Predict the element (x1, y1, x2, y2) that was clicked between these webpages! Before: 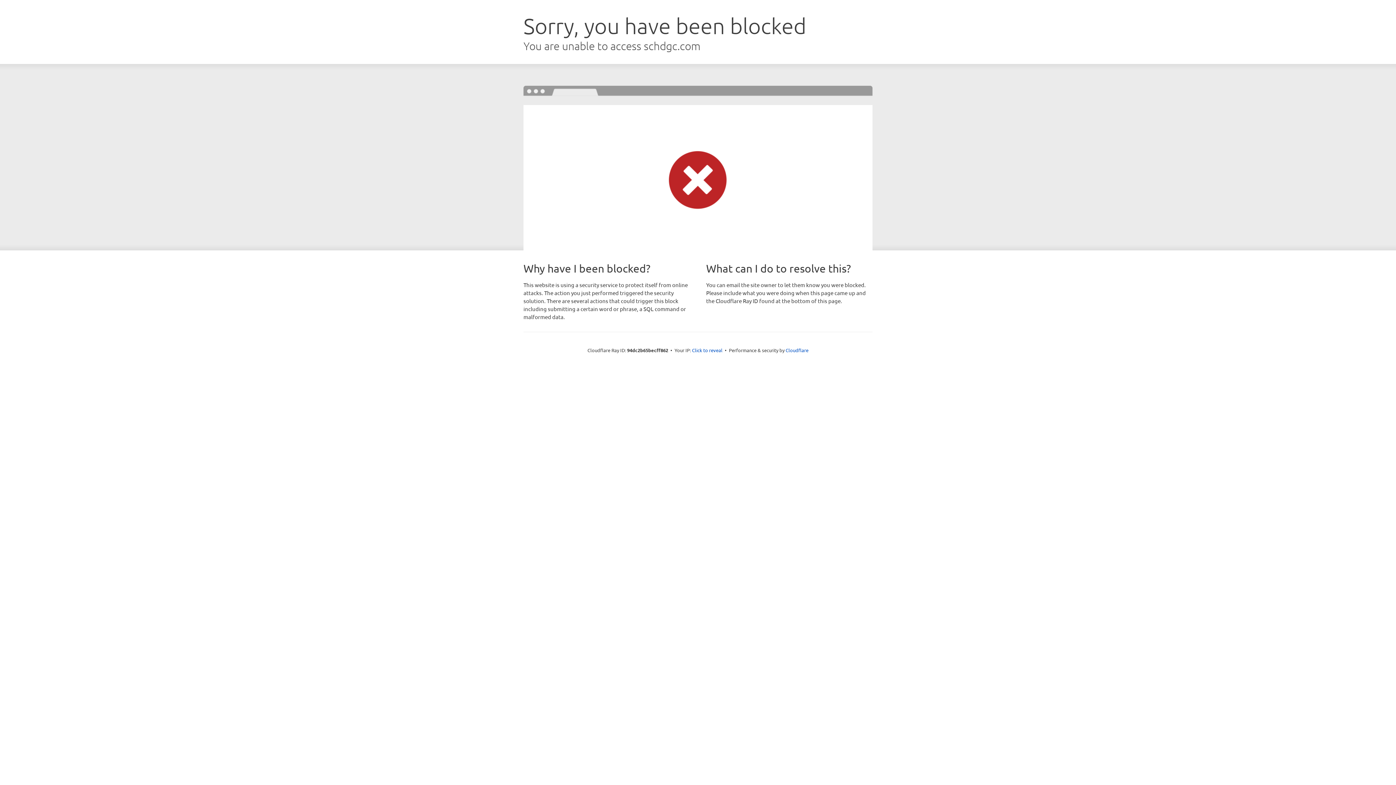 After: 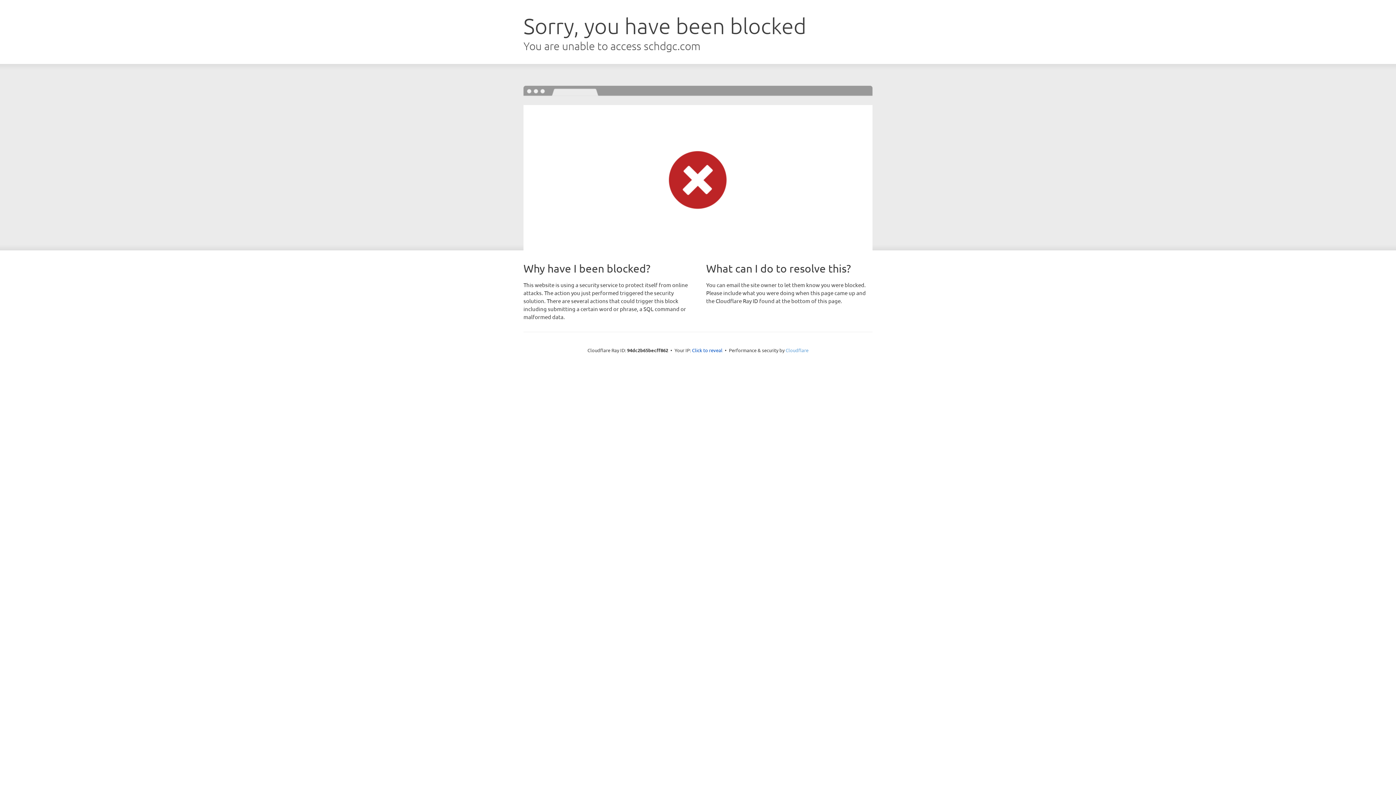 Action: label: Cloudflare bbox: (785, 347, 808, 353)